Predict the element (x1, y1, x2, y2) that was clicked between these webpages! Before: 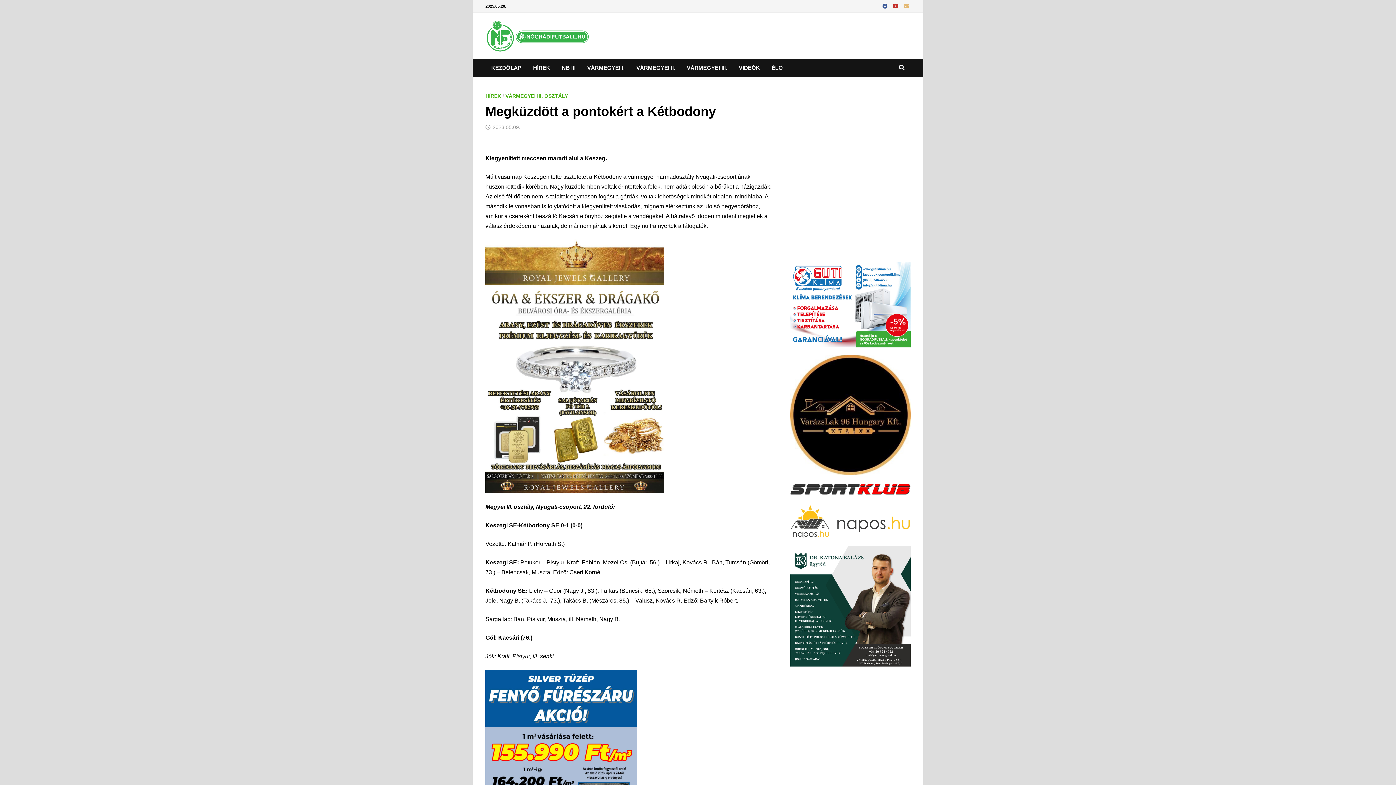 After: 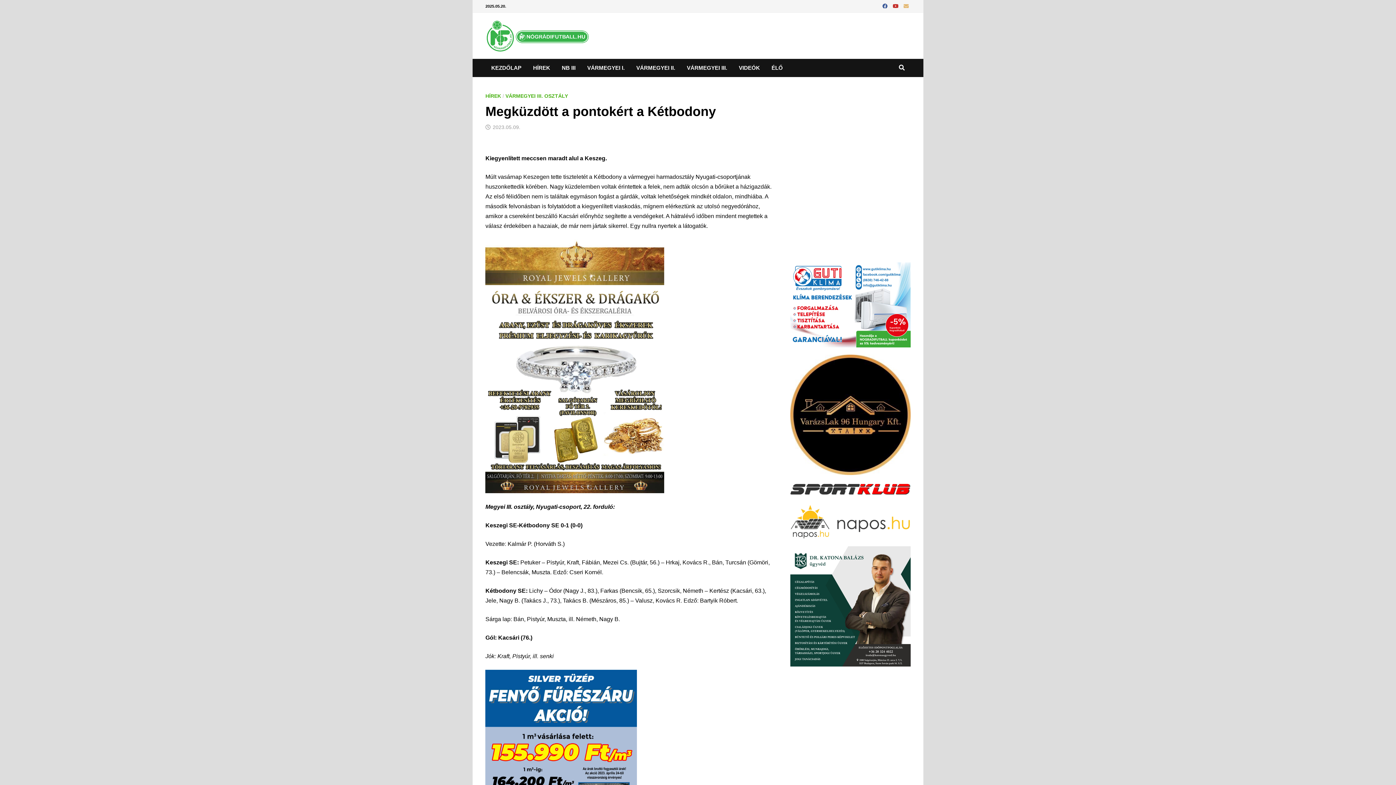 Action: label: 2023.05.09. bbox: (492, 124, 520, 130)